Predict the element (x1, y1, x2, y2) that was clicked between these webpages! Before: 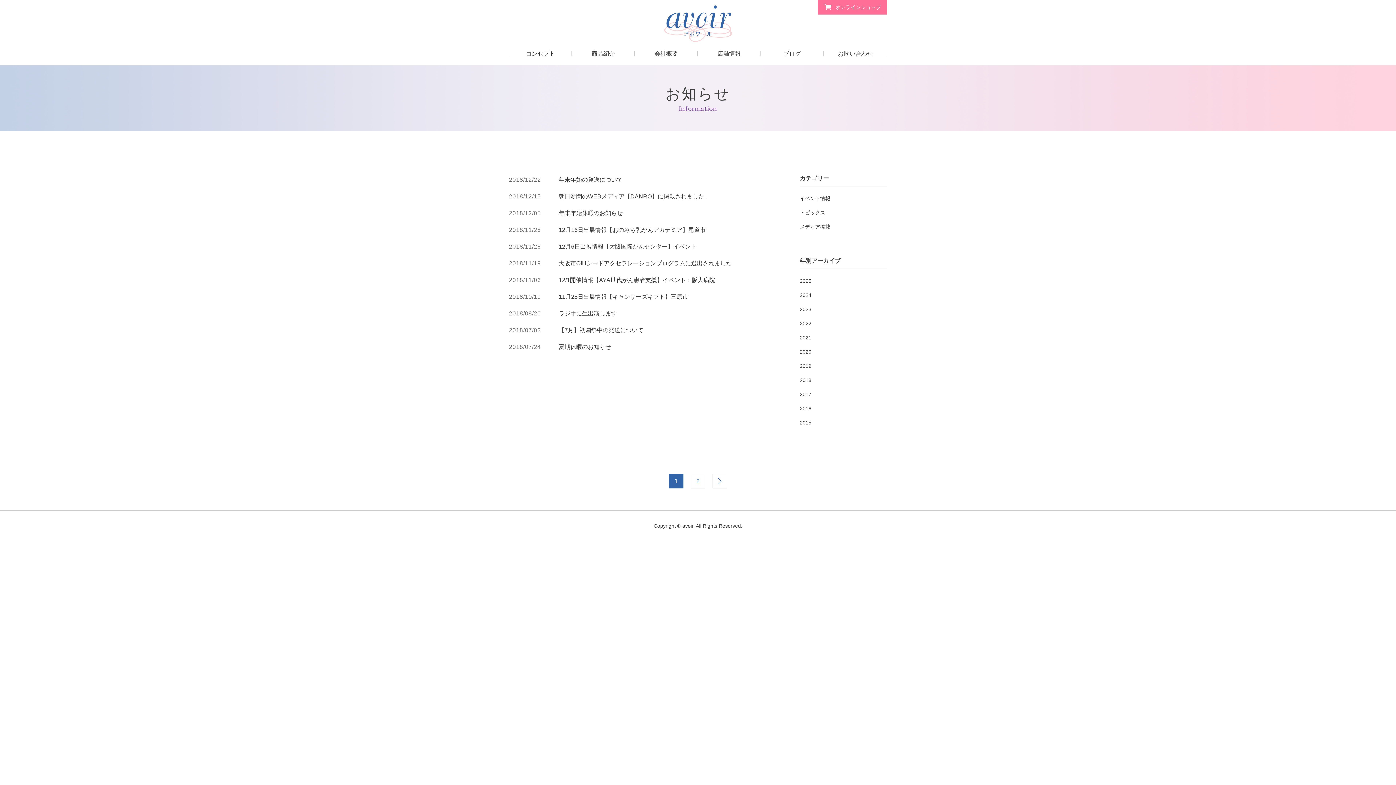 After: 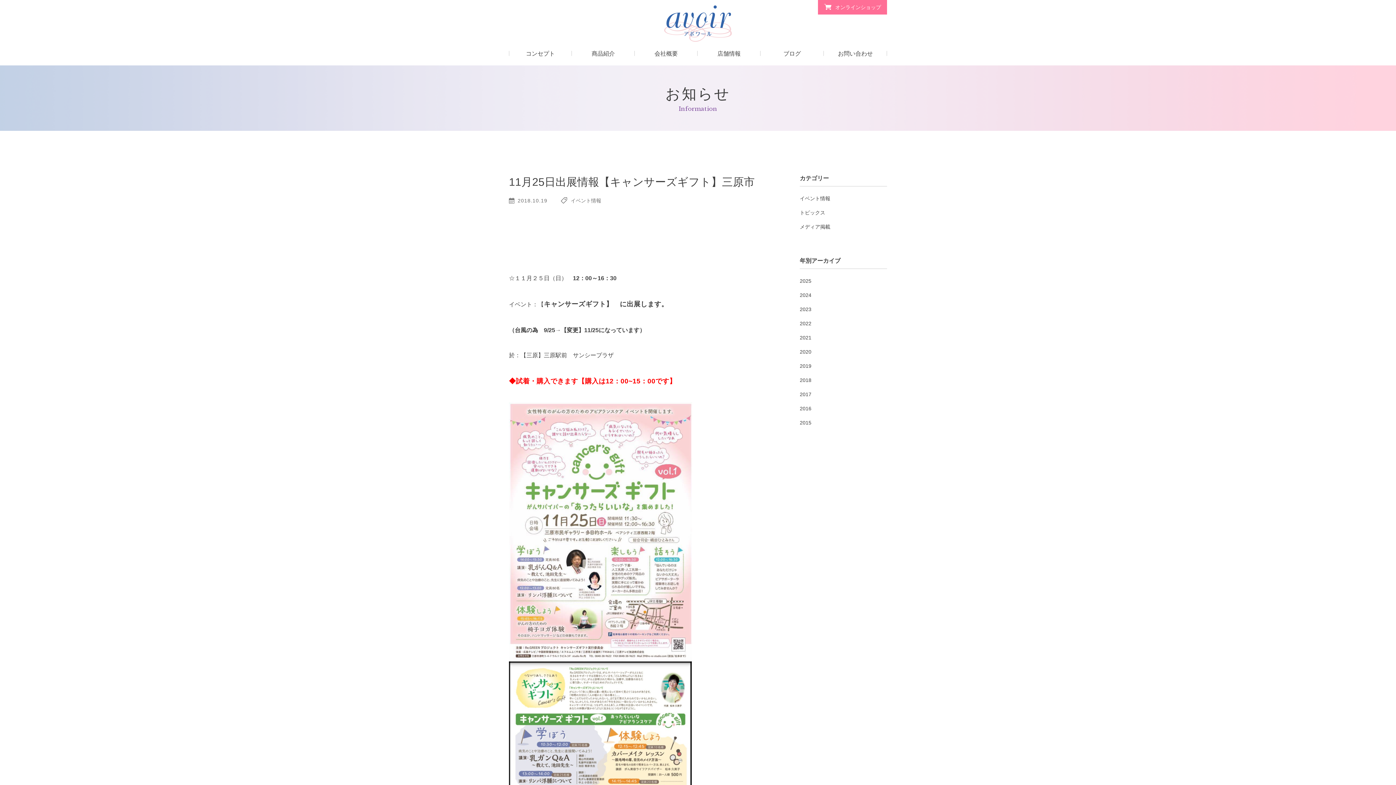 Action: bbox: (558, 293, 688, 300) label: 11月25日出展情報【キャンサーズギフト】三原市